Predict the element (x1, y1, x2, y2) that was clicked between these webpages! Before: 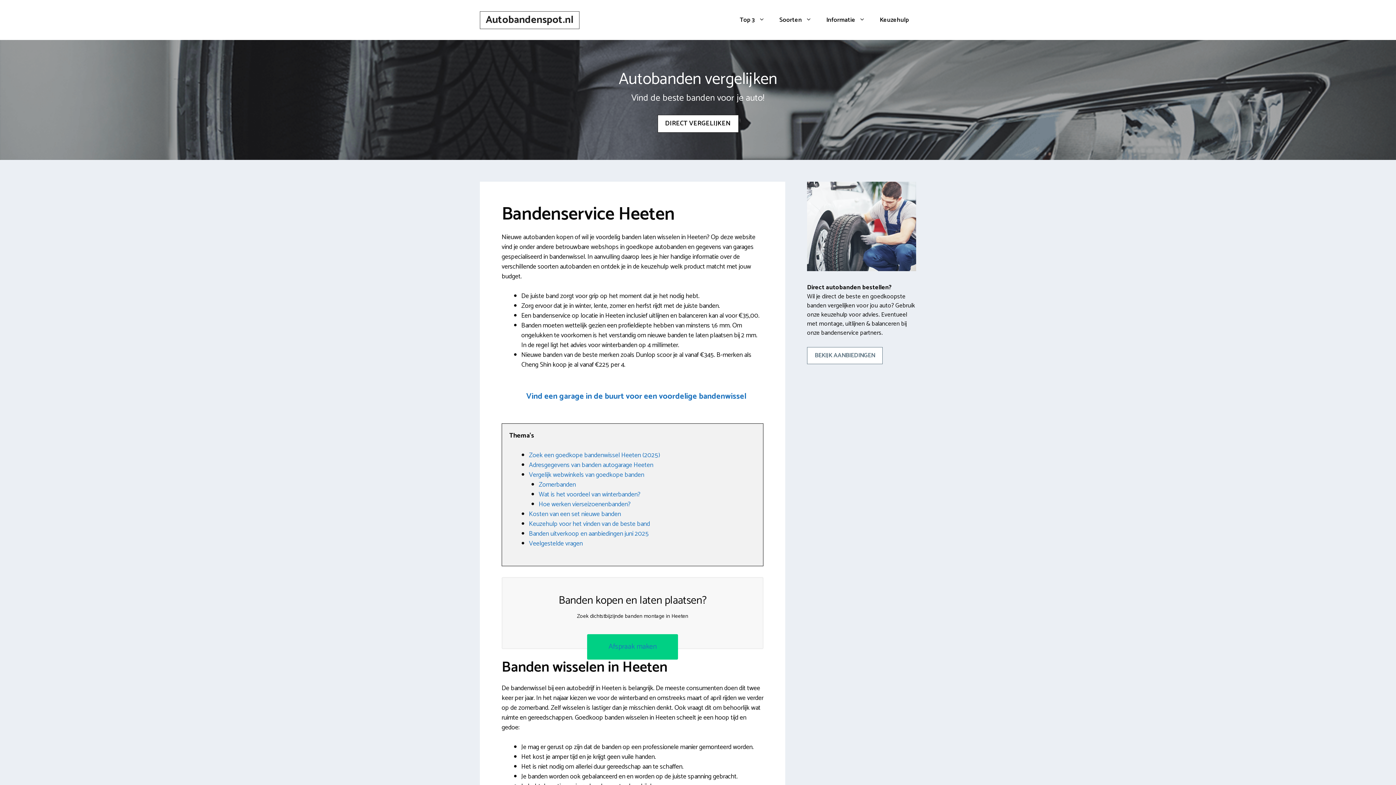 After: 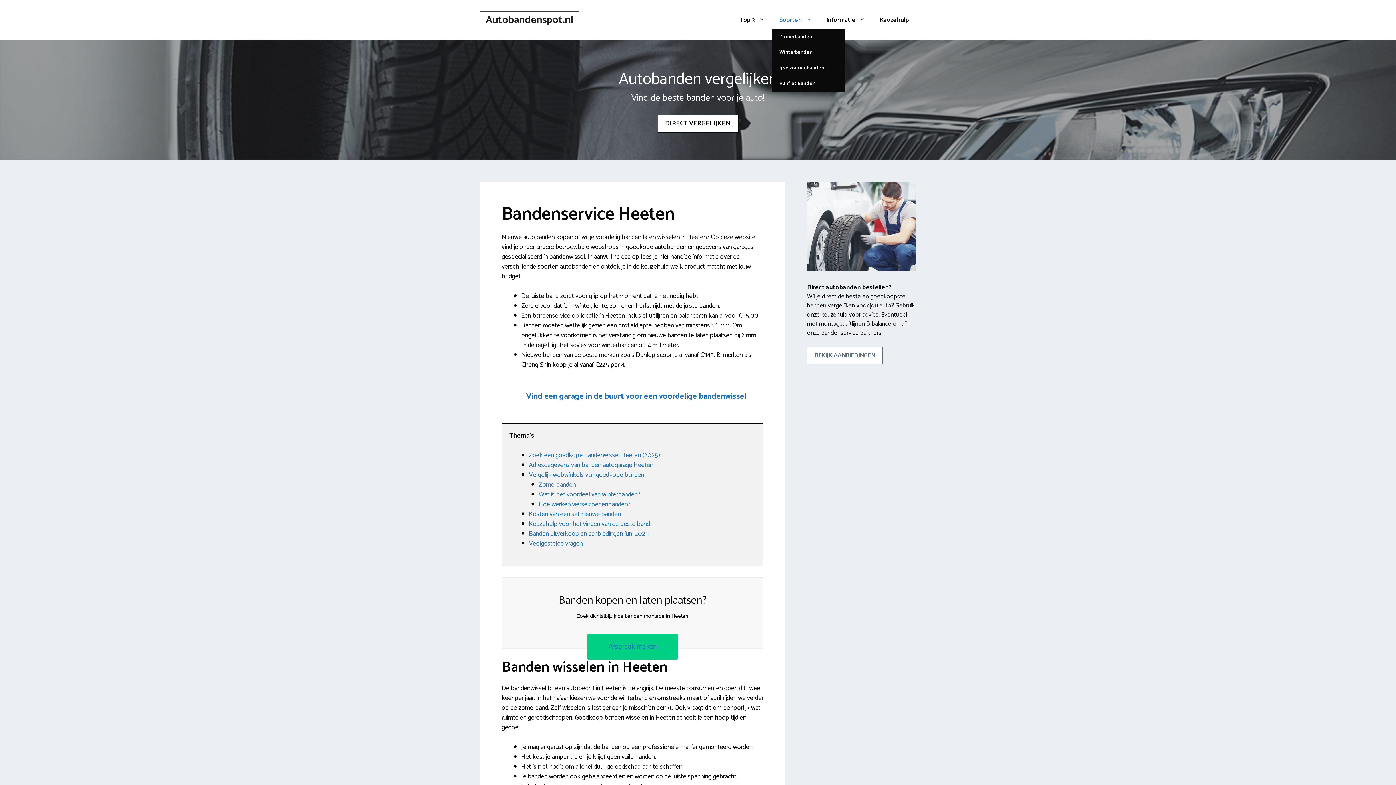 Action: bbox: (772, 10, 819, 29) label: Soorten